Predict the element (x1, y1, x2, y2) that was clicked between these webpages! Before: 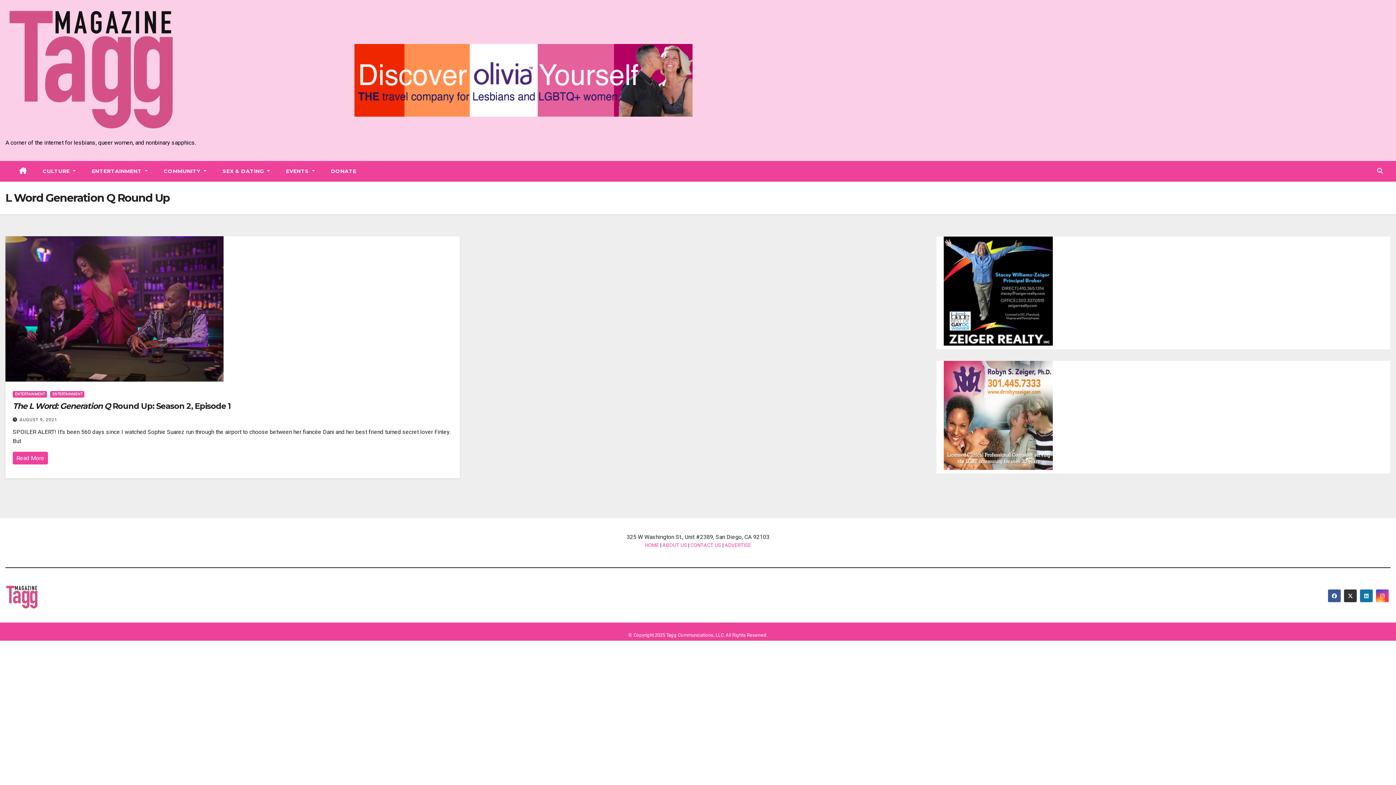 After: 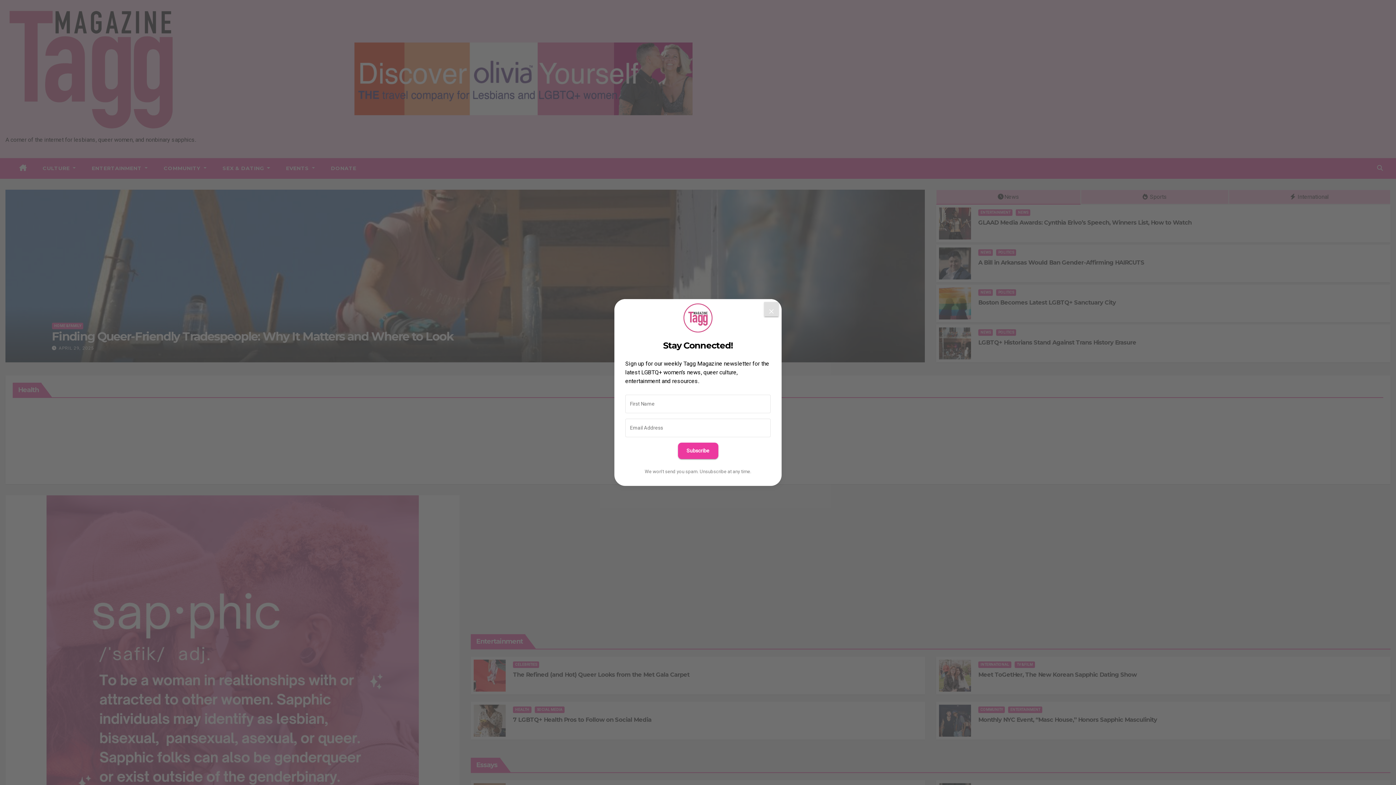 Action: bbox: (11, 163, 34, 178)